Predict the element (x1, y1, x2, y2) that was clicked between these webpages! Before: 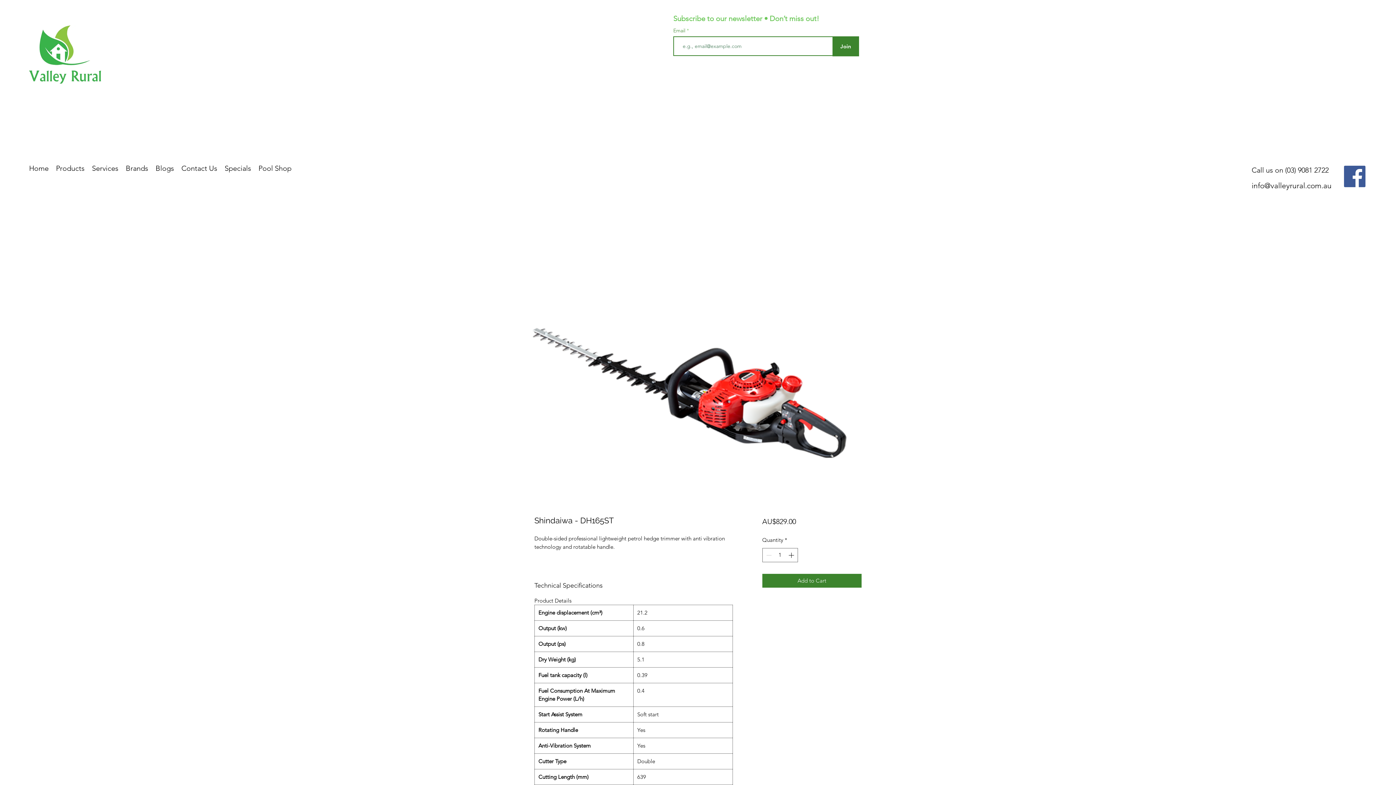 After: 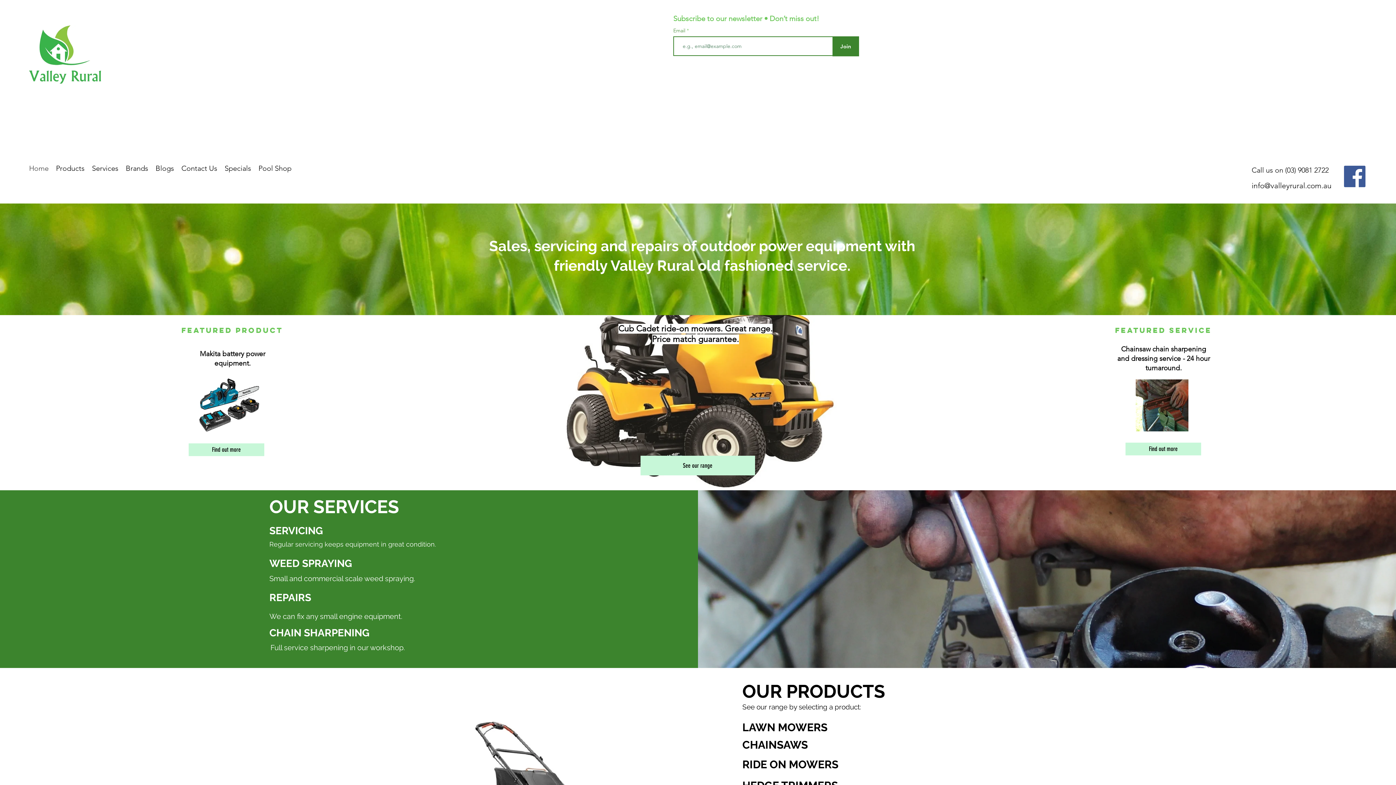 Action: bbox: (25, 162, 52, 174) label: Home